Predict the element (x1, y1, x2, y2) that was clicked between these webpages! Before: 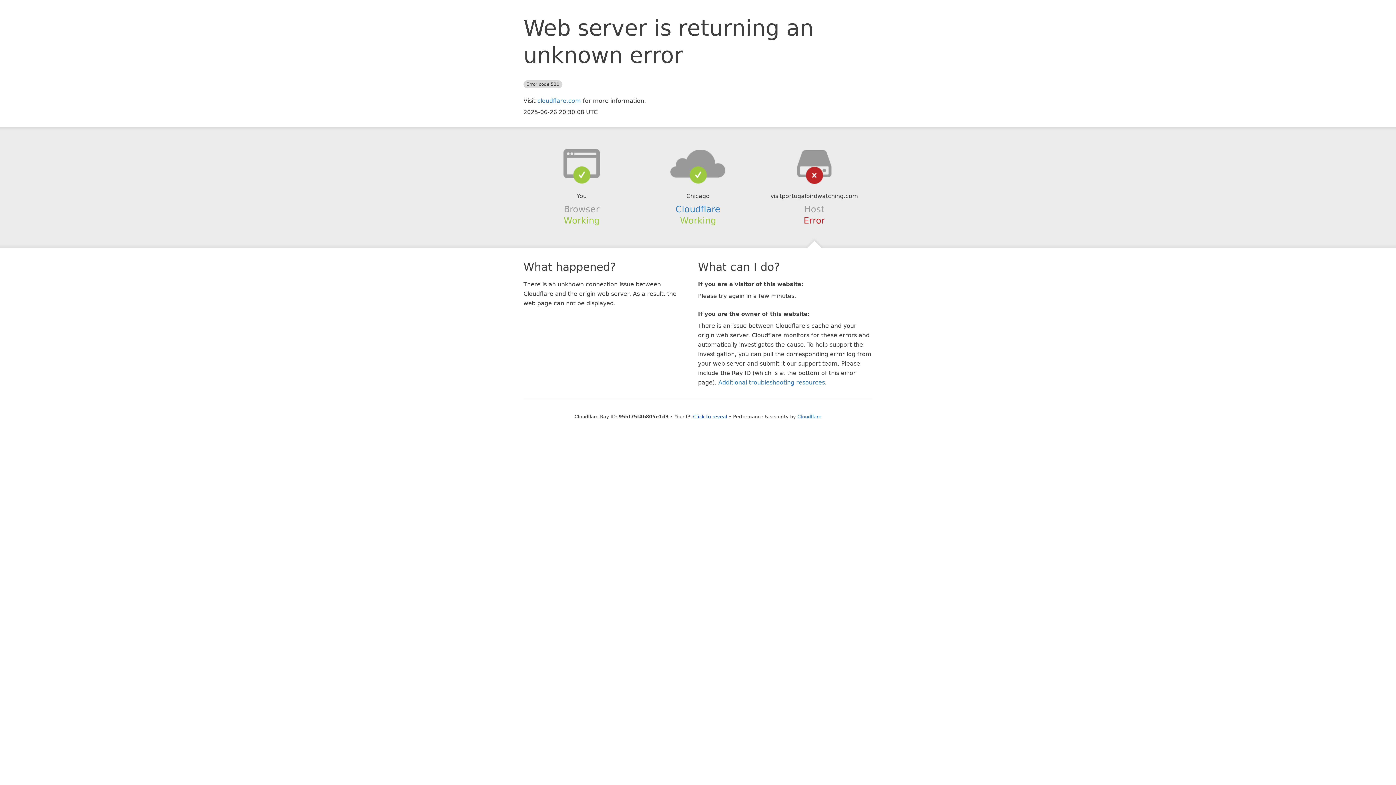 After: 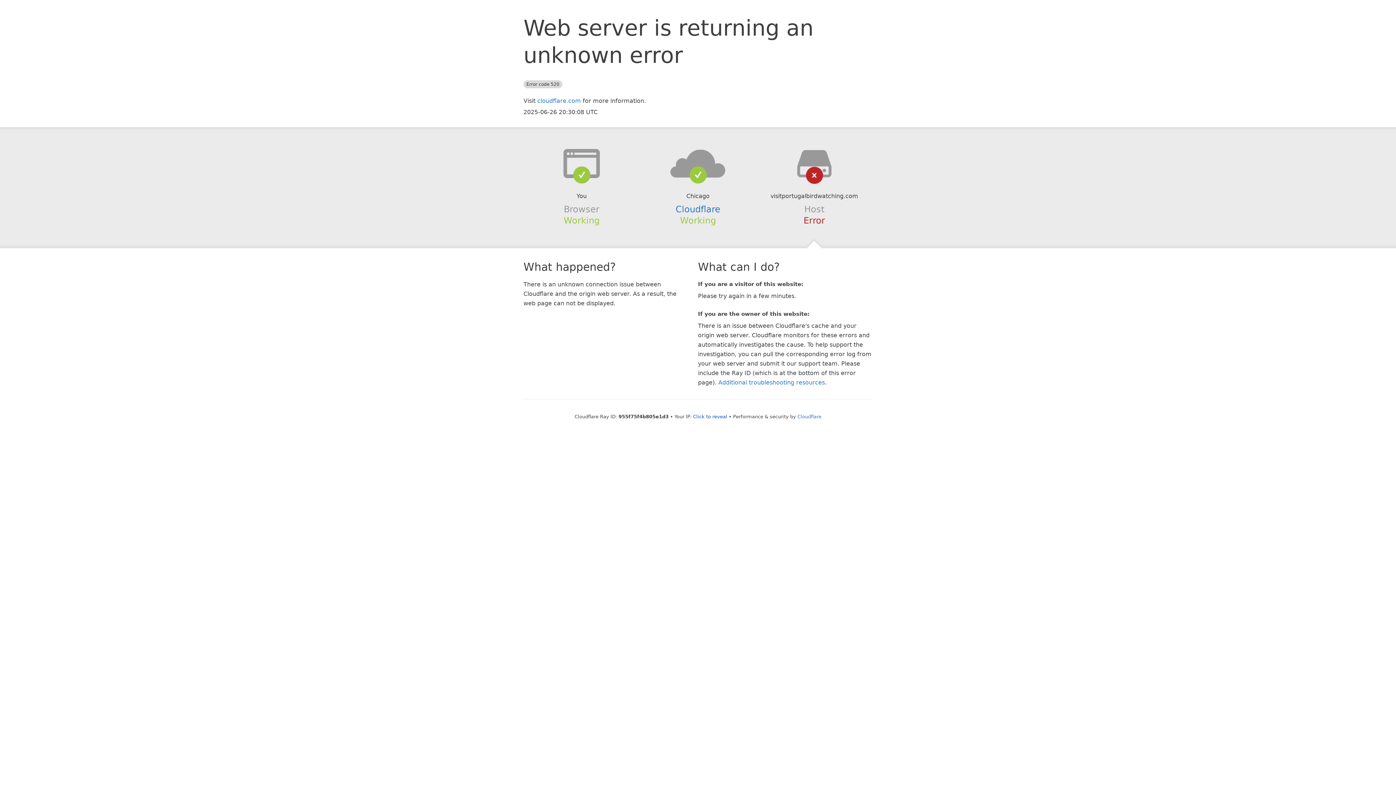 Action: bbox: (639, 148, 756, 178)